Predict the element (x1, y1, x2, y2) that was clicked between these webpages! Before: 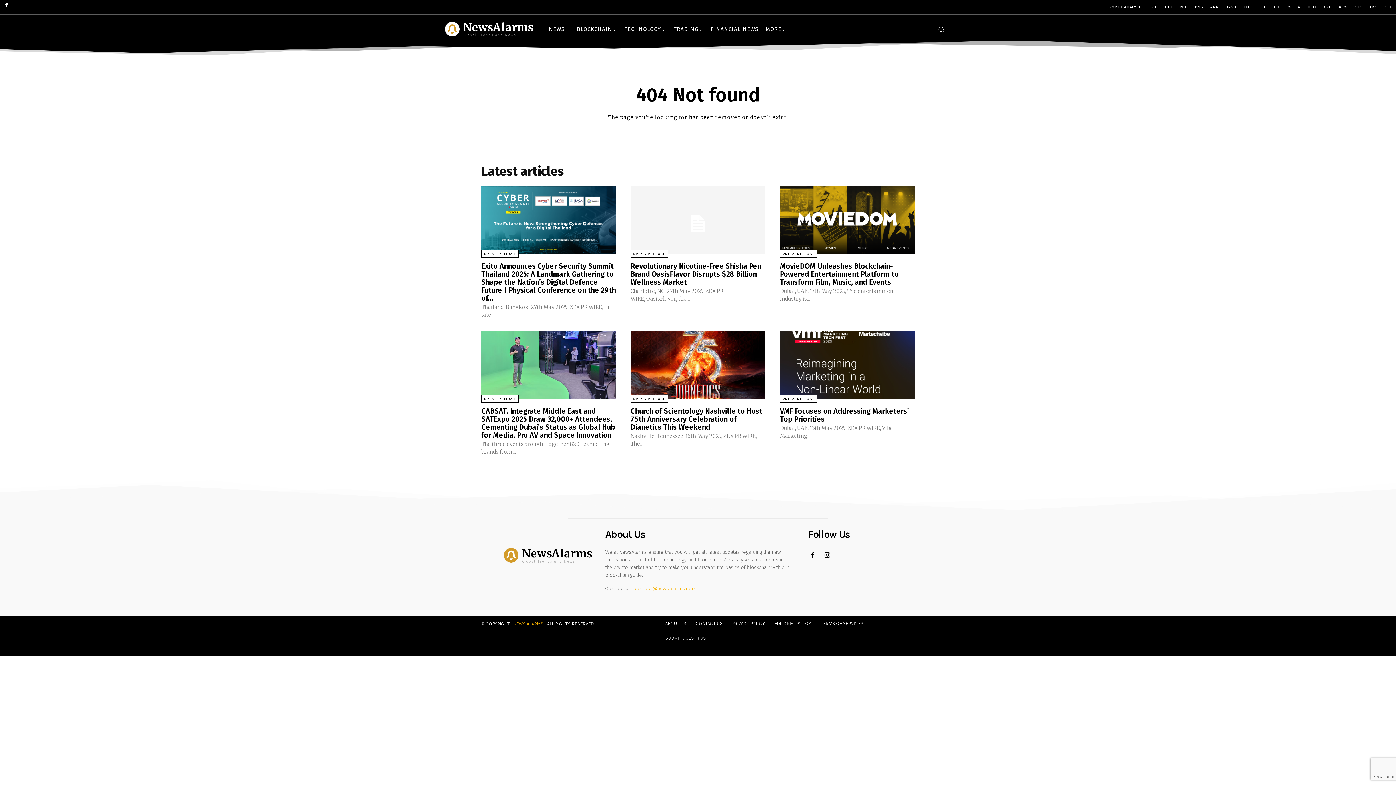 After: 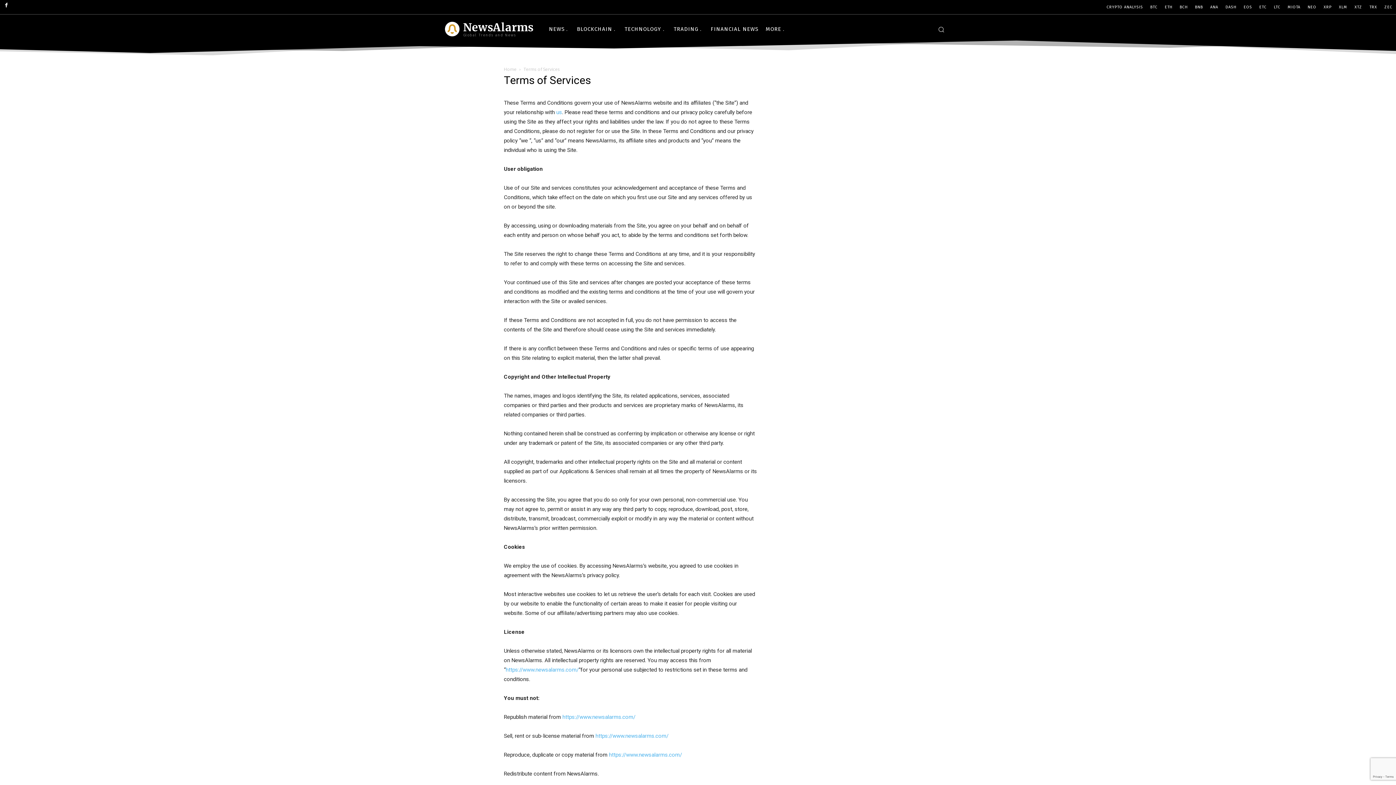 Action: label: TERMS OF SERVICES bbox: (817, 616, 866, 631)